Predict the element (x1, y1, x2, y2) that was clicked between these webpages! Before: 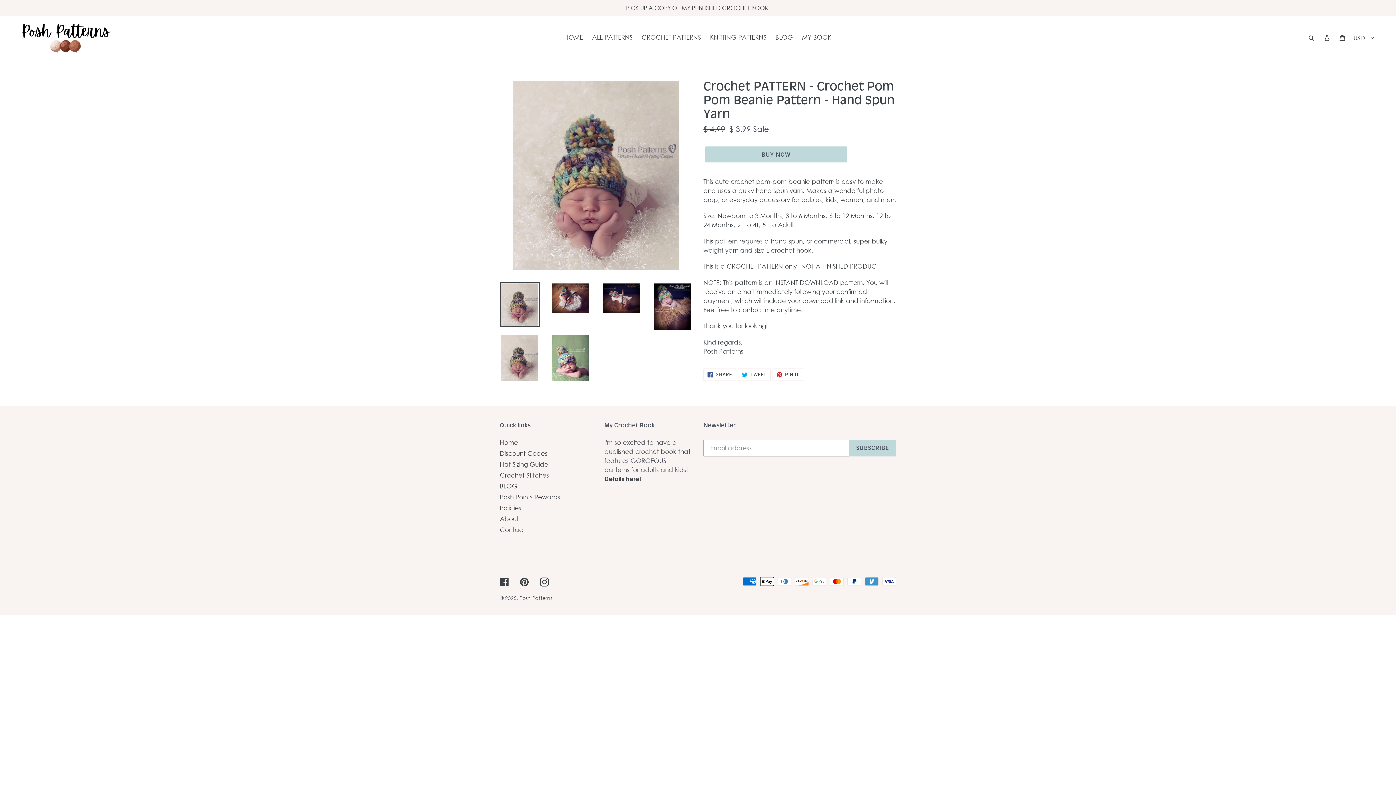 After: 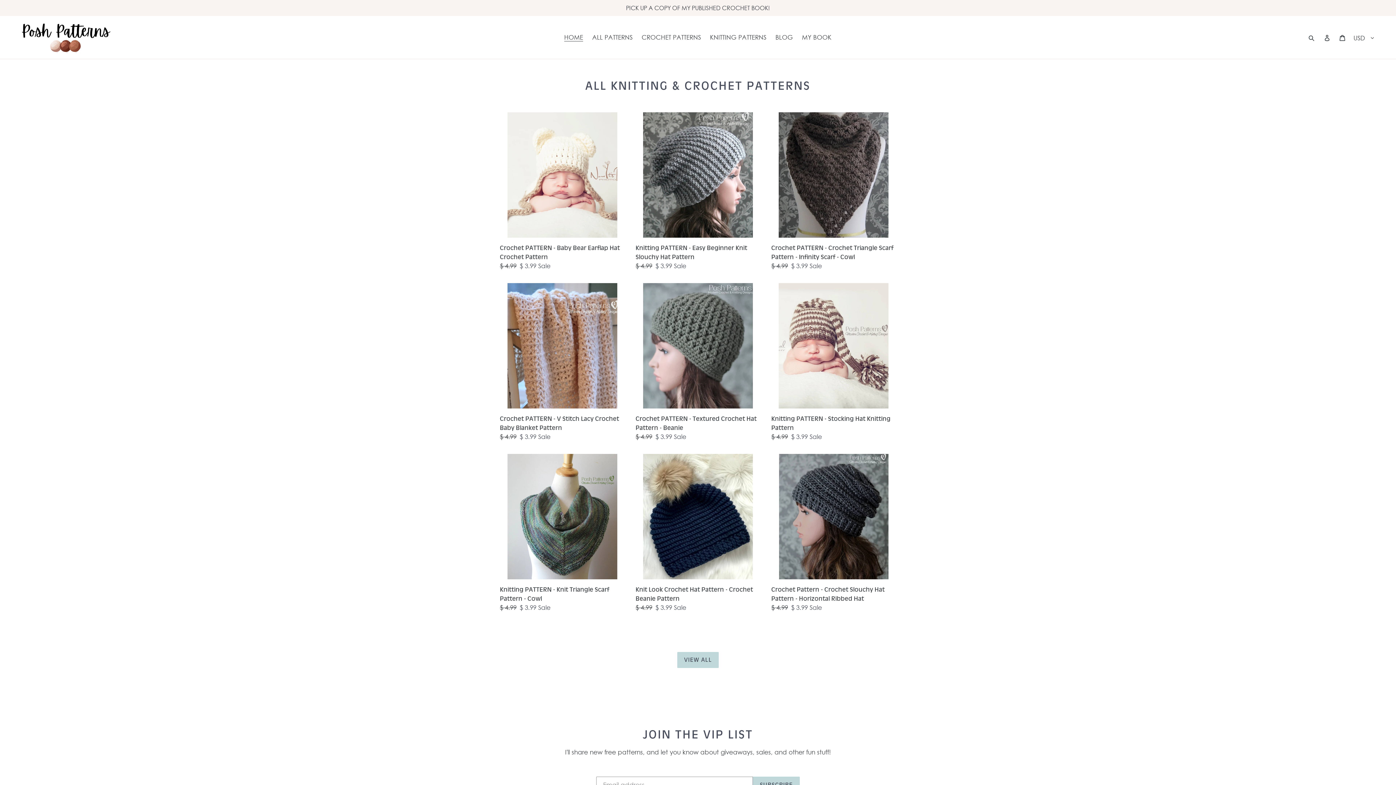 Action: label: Posh Patterns bbox: (519, 595, 552, 601)